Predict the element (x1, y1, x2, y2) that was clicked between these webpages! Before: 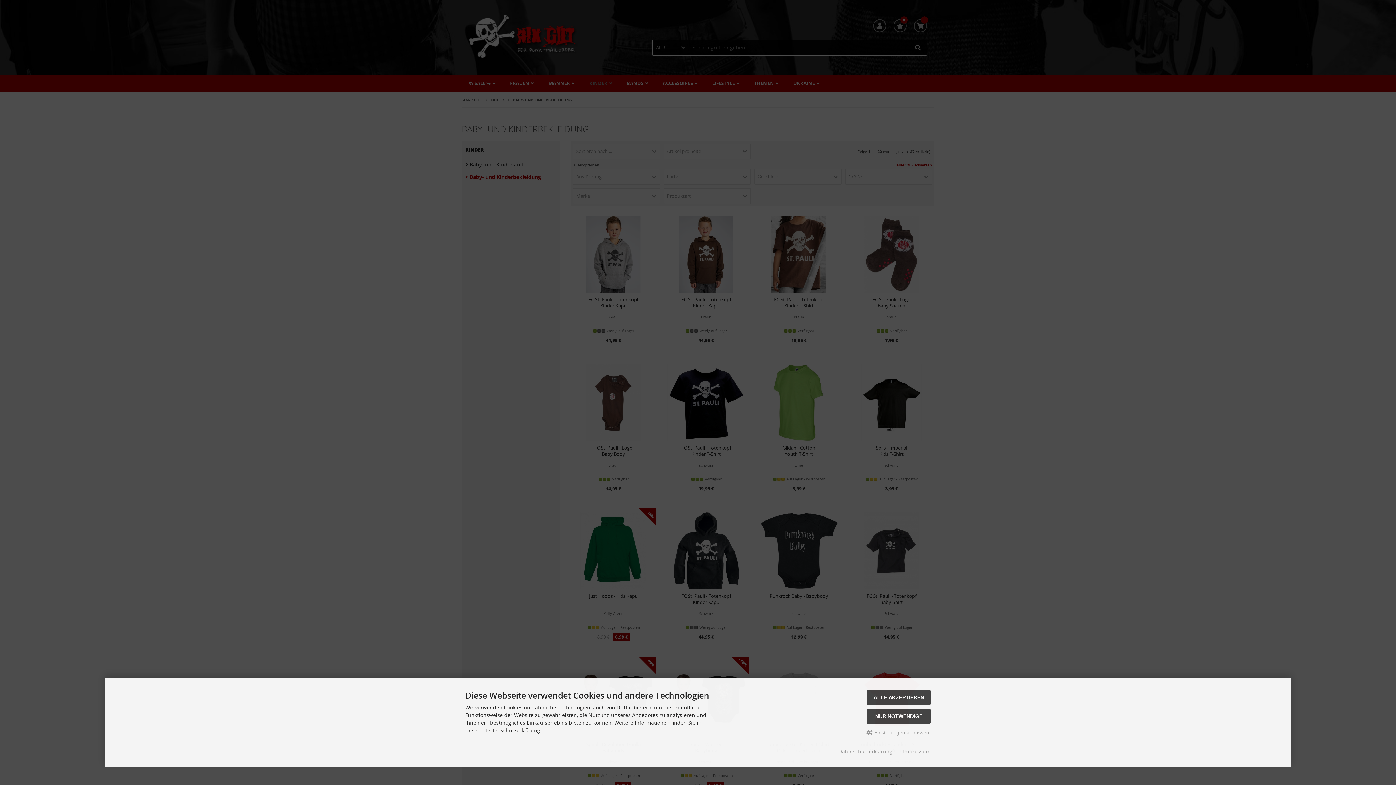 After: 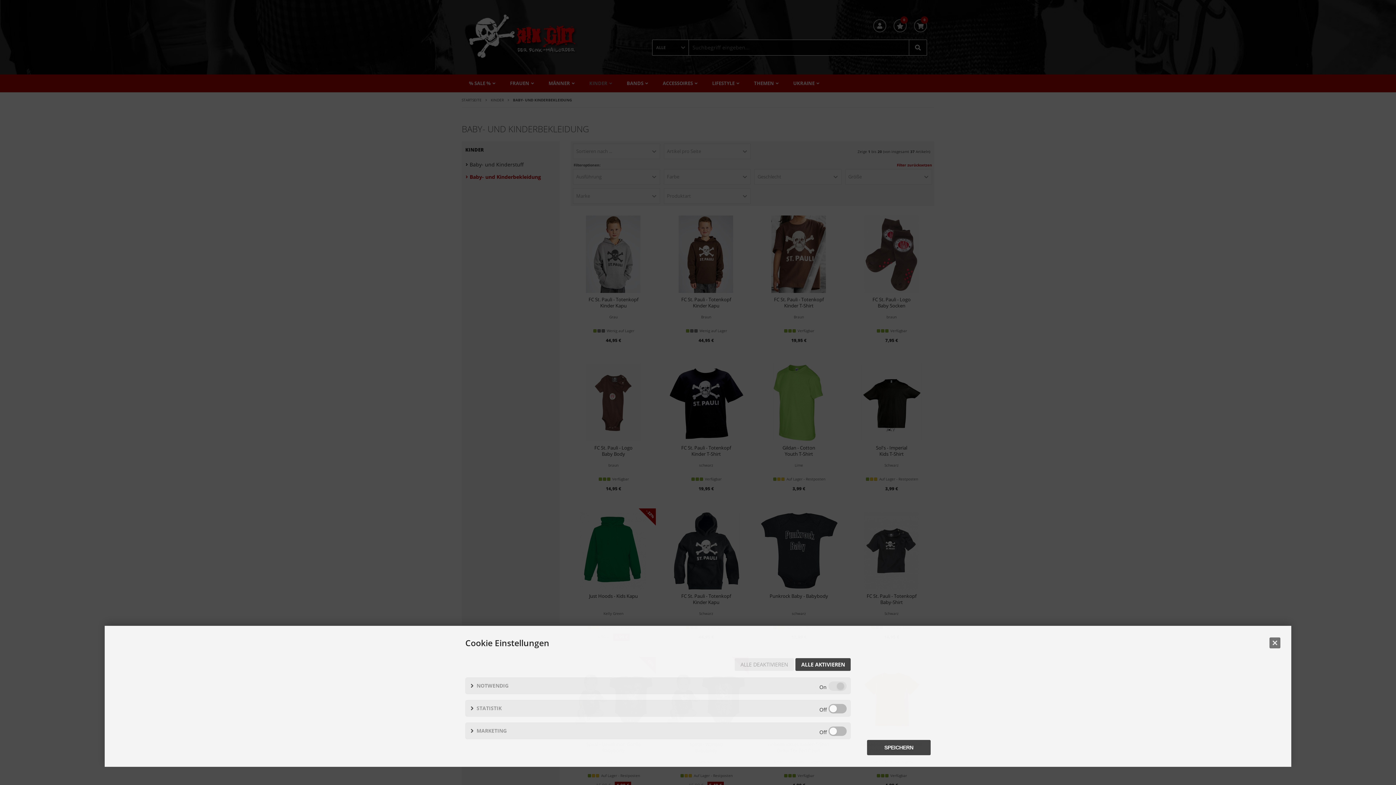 Action: bbox: (865, 728, 930, 737) label:  Einstellungen anpassen